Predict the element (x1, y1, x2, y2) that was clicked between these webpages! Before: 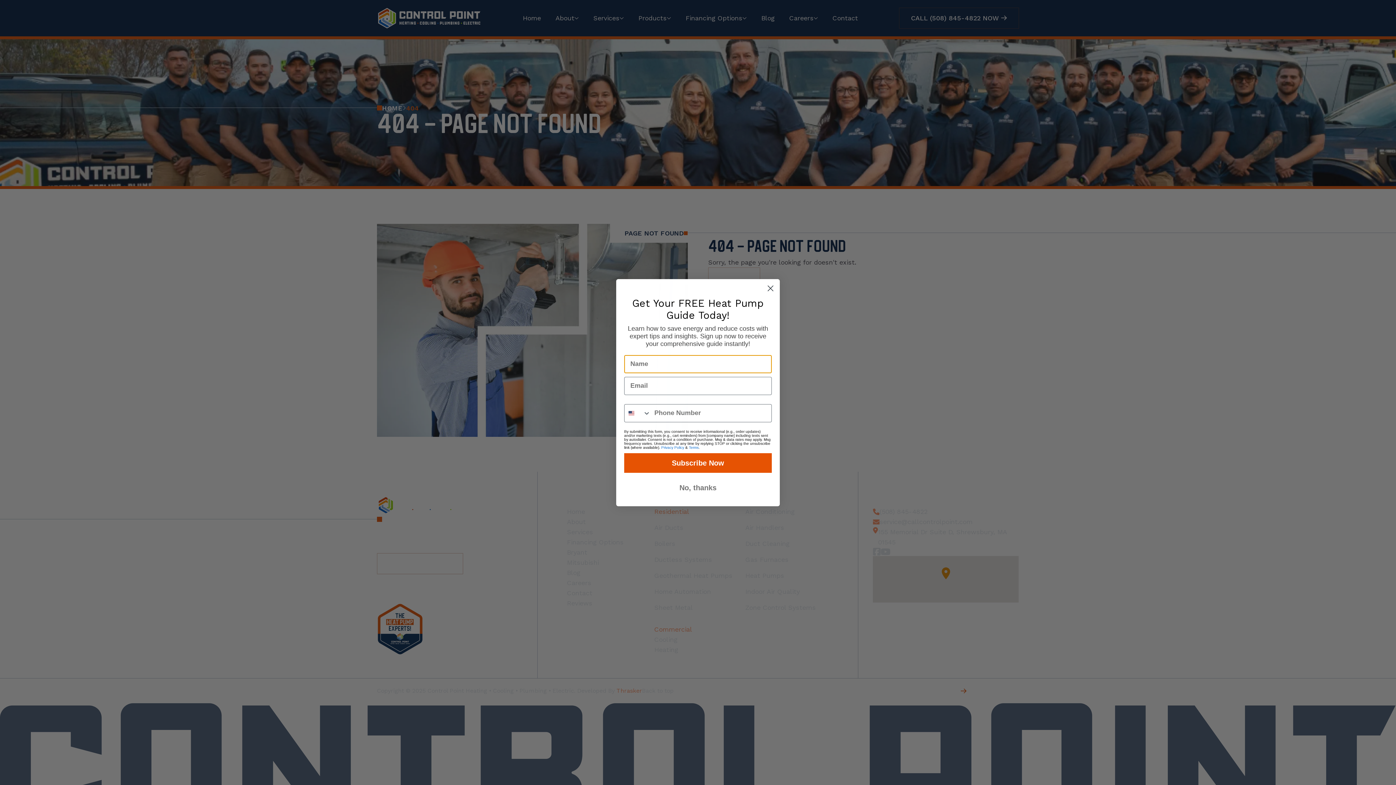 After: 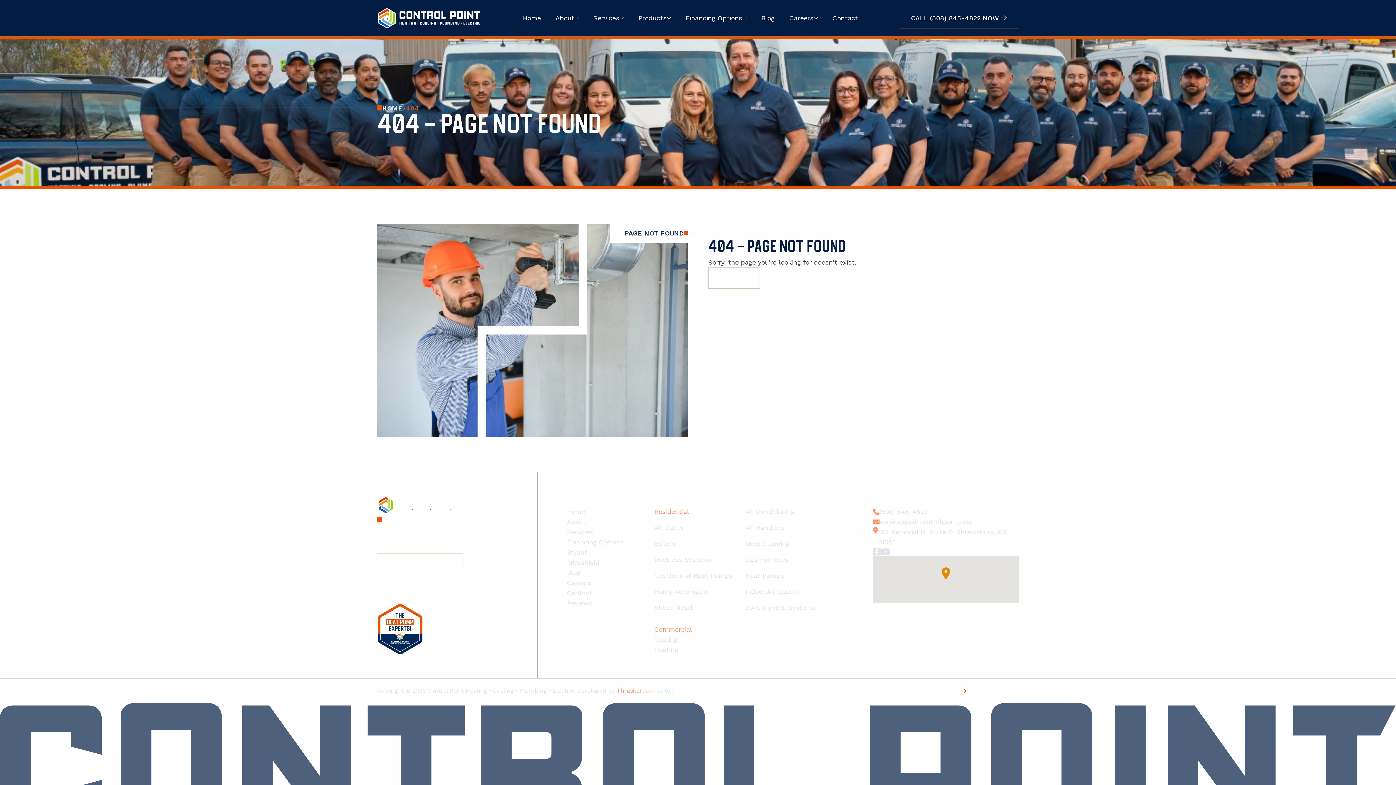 Action: label: Close dialog bbox: (764, 282, 777, 294)